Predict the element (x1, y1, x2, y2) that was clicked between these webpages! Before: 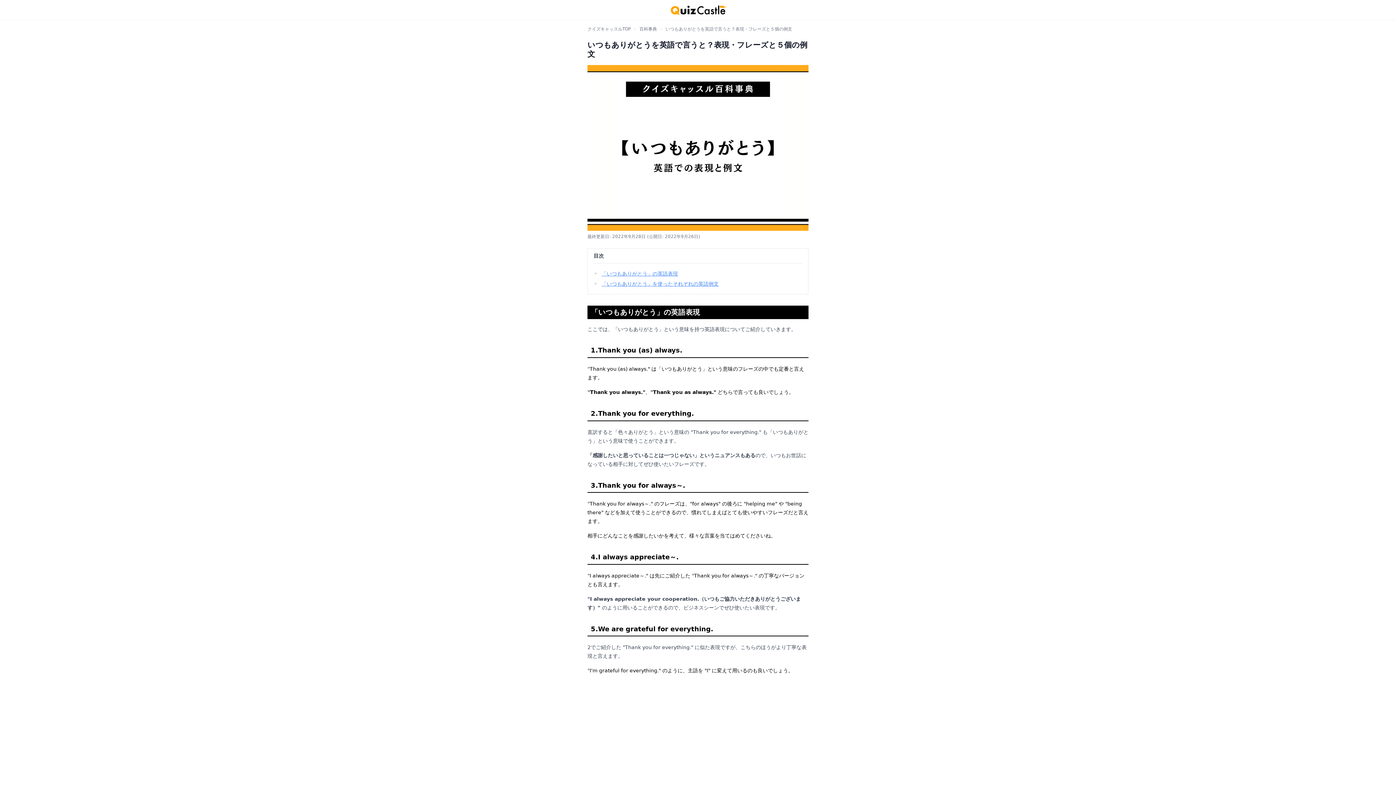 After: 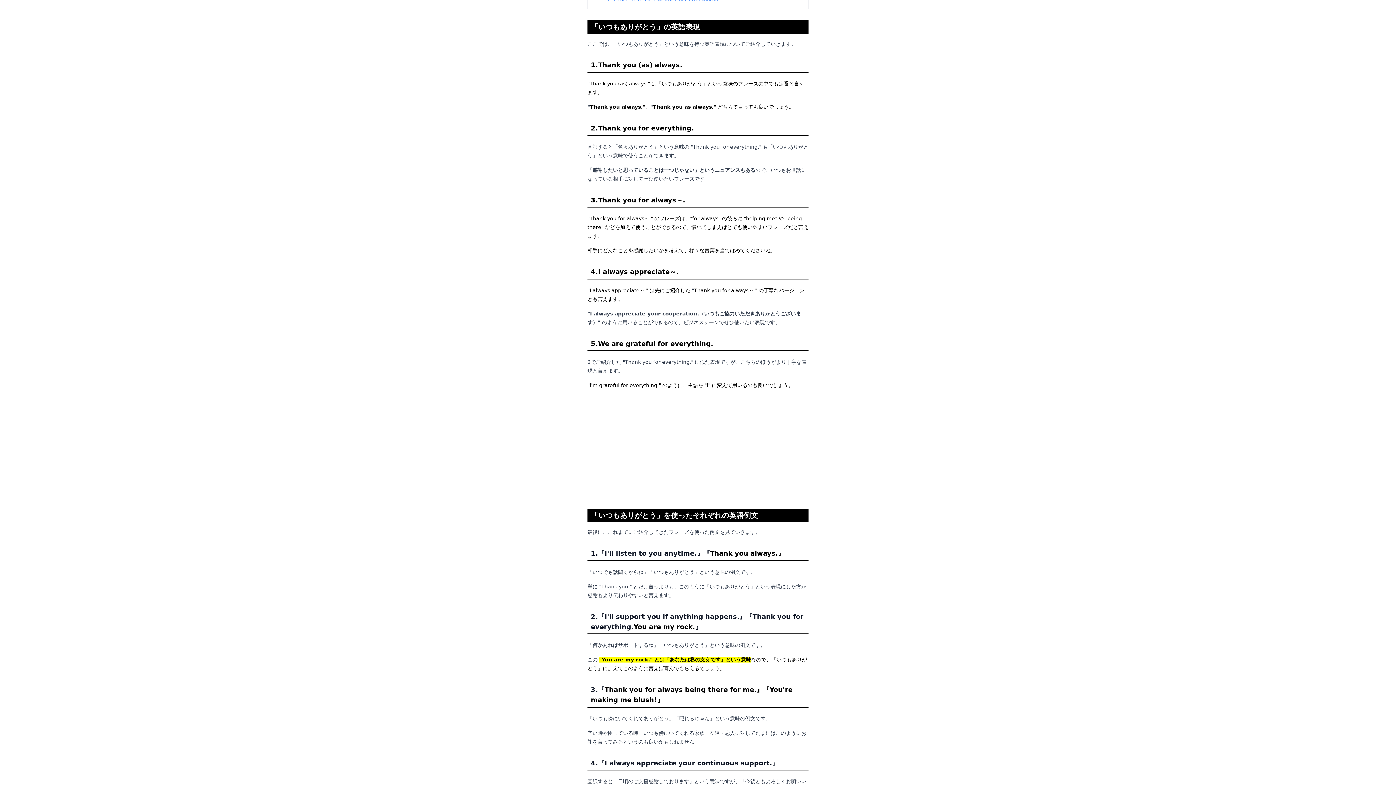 Action: label: 「いつもありがとう」の英語表現 bbox: (601, 270, 678, 276)